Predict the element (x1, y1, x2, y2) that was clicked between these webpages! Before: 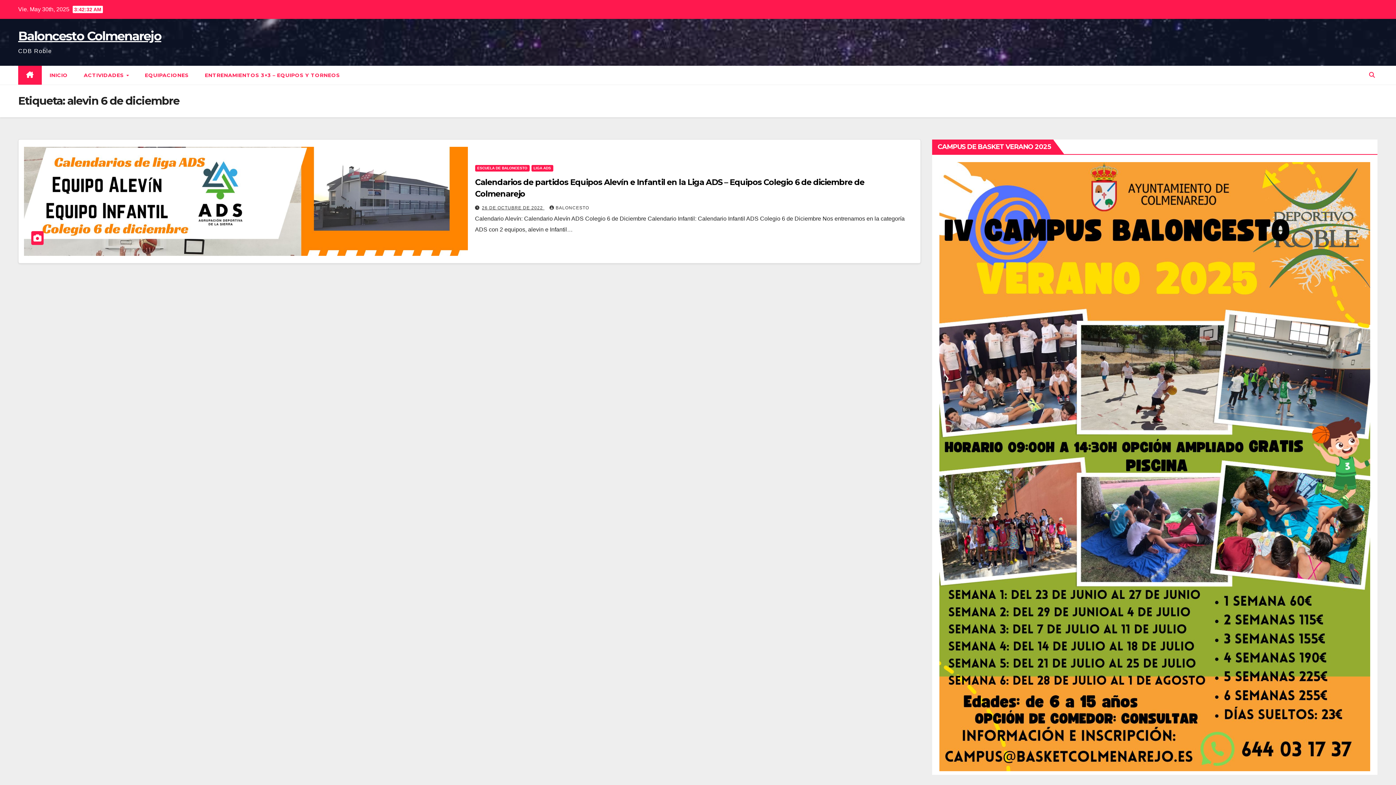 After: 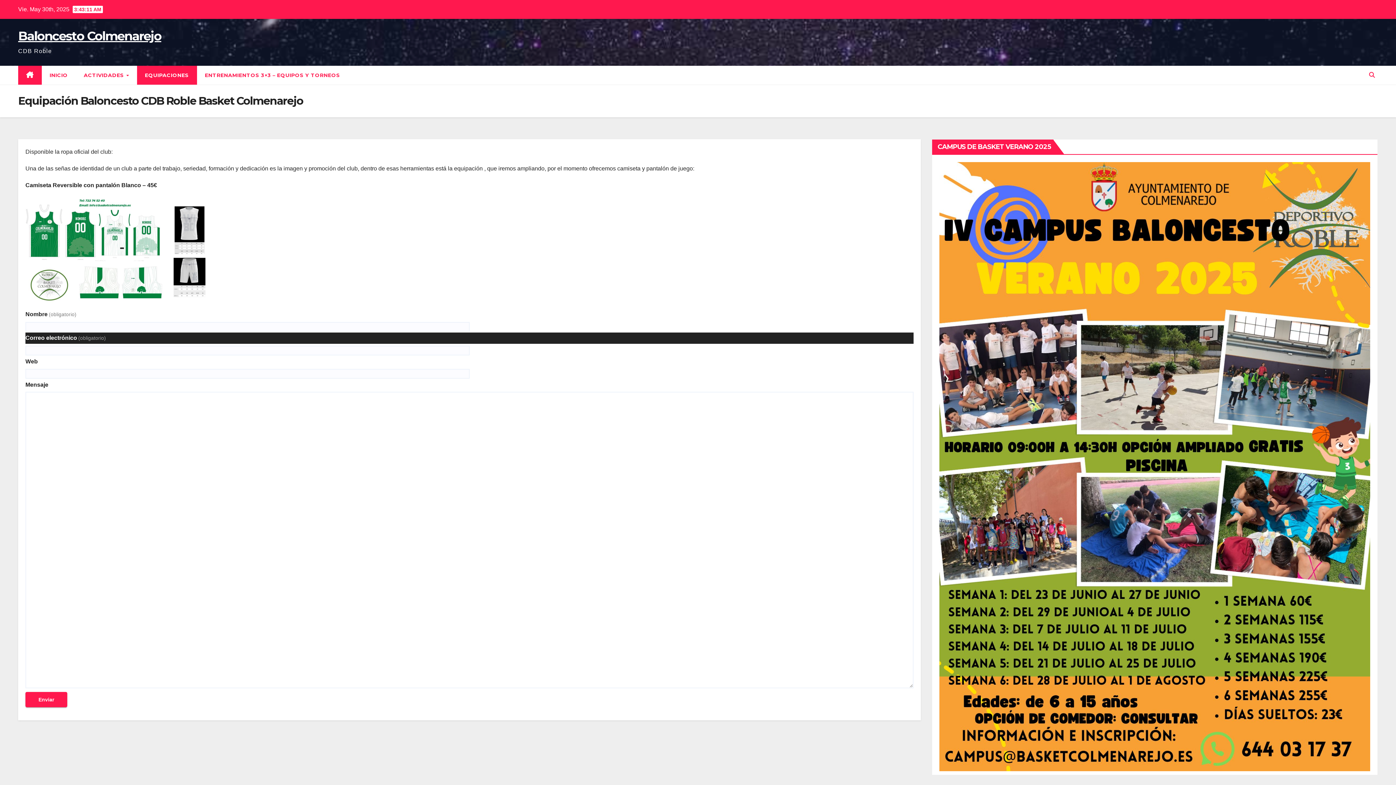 Action: bbox: (136, 65, 196, 84) label: EQUIPACIONES